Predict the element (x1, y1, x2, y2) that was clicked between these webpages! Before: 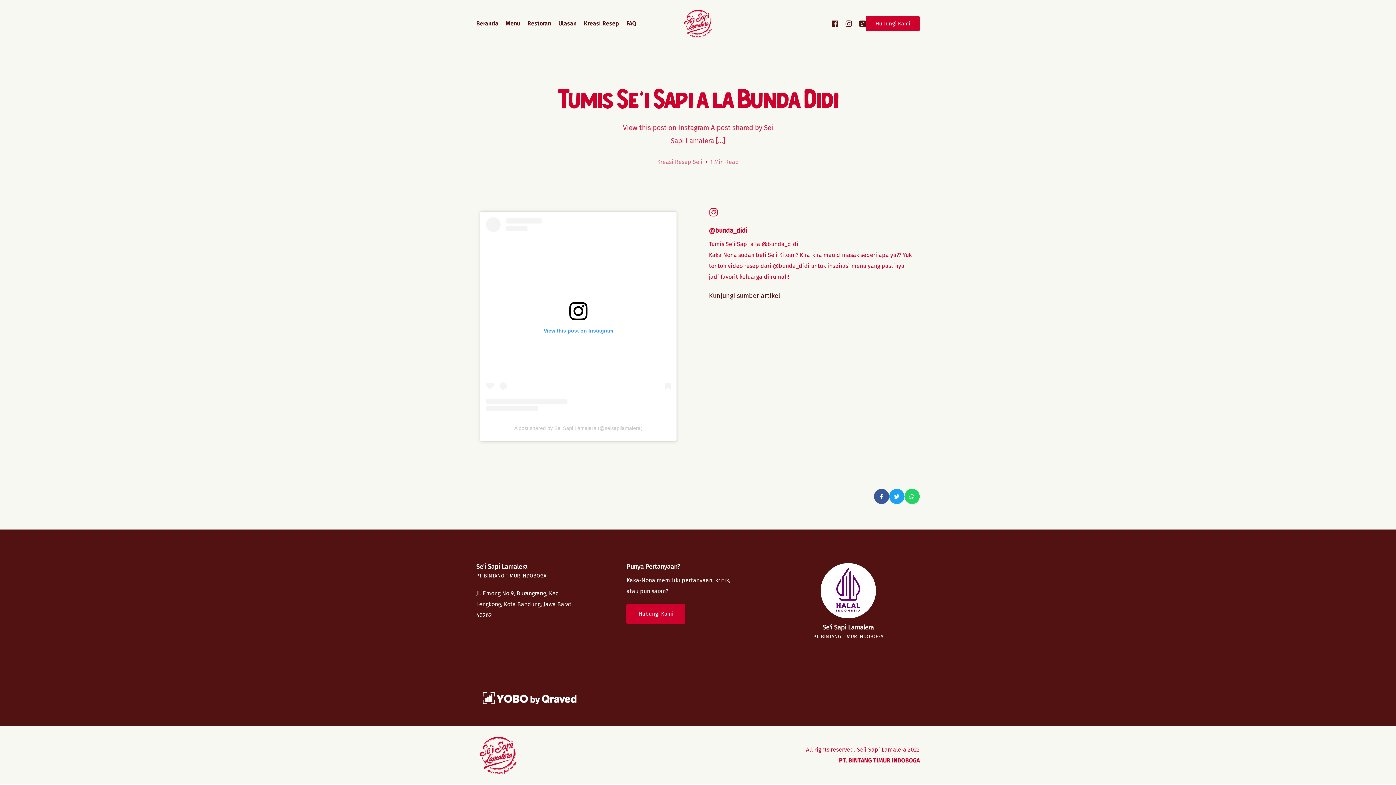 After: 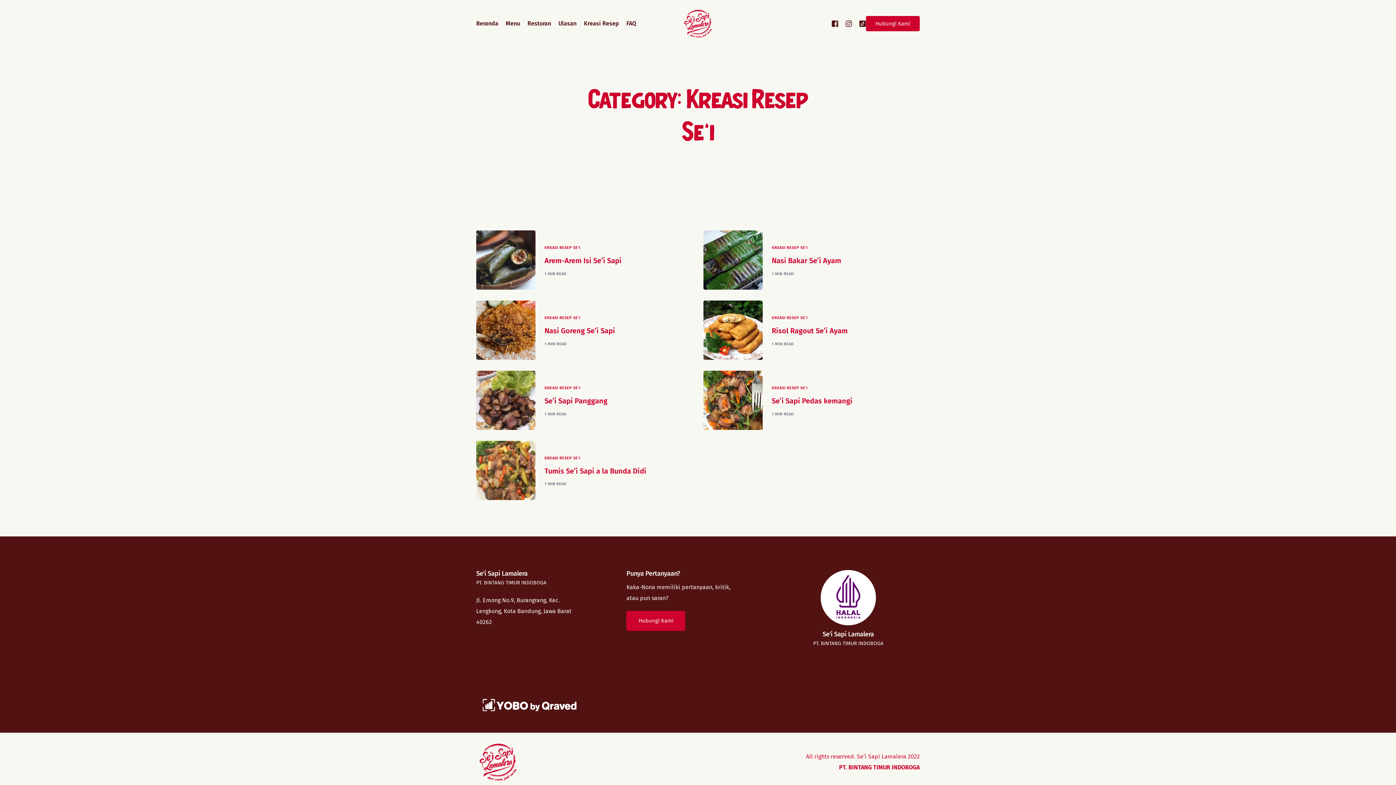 Action: label: Kreasi Resep Se'i bbox: (657, 158, 702, 165)